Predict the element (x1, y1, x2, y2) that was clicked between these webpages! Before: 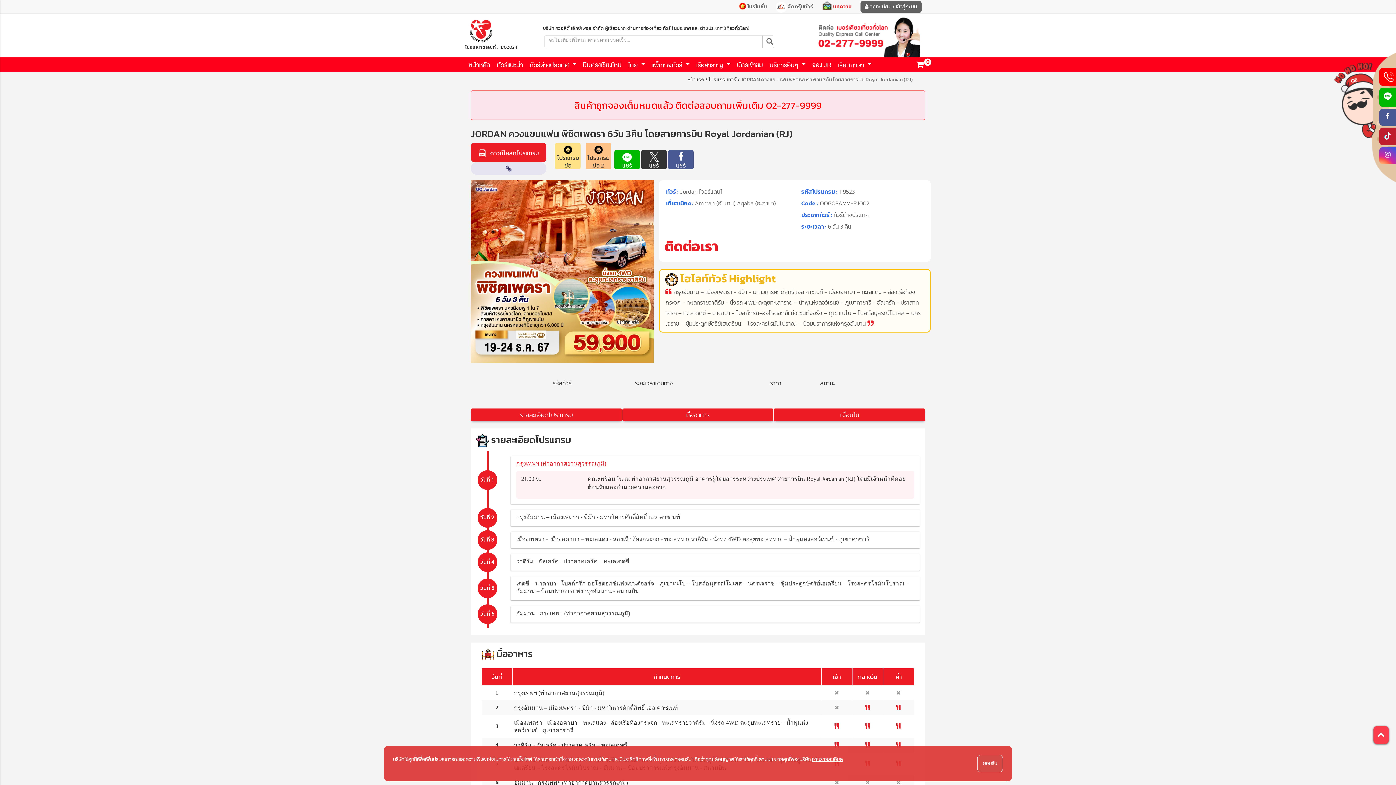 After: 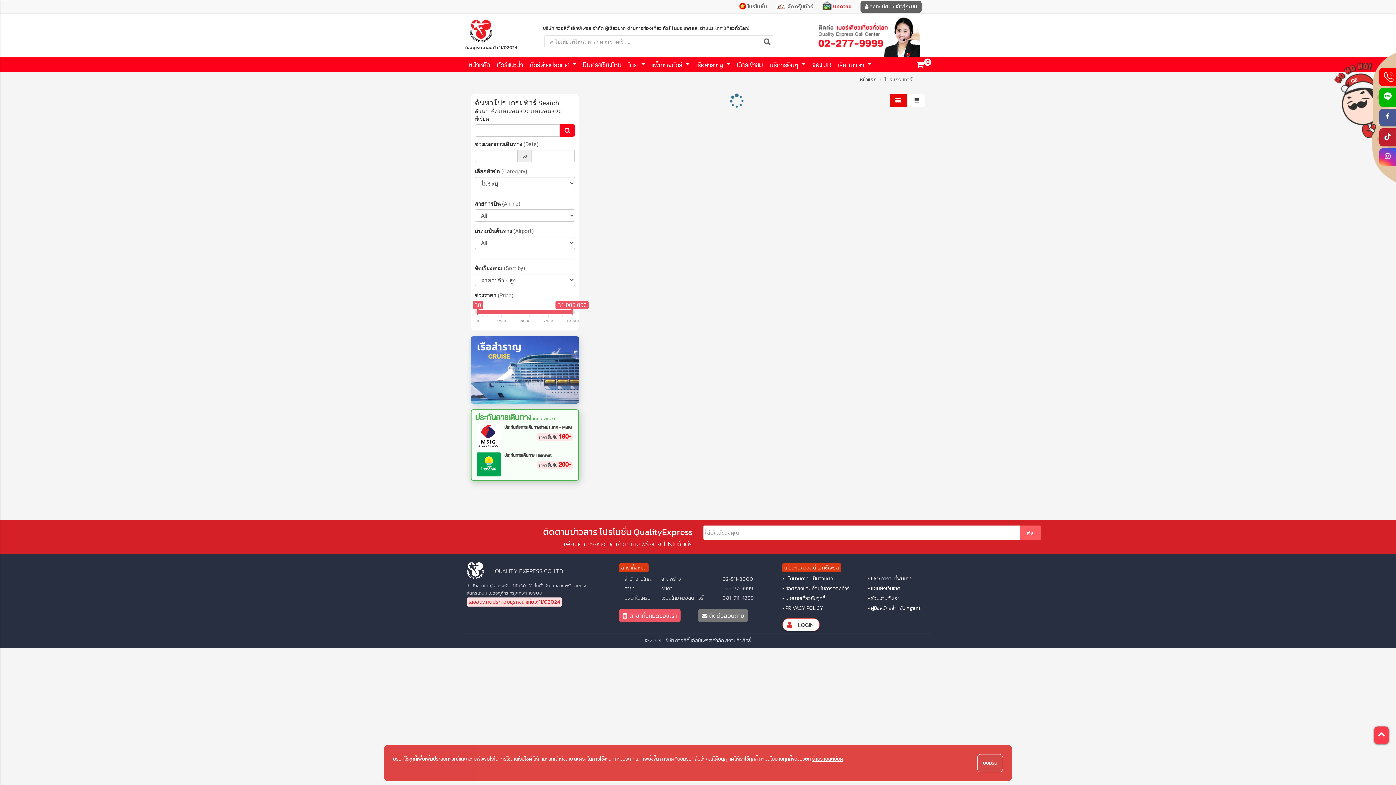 Action: label: โปรแกรมทัวร์ bbox: (708, 76, 736, 83)